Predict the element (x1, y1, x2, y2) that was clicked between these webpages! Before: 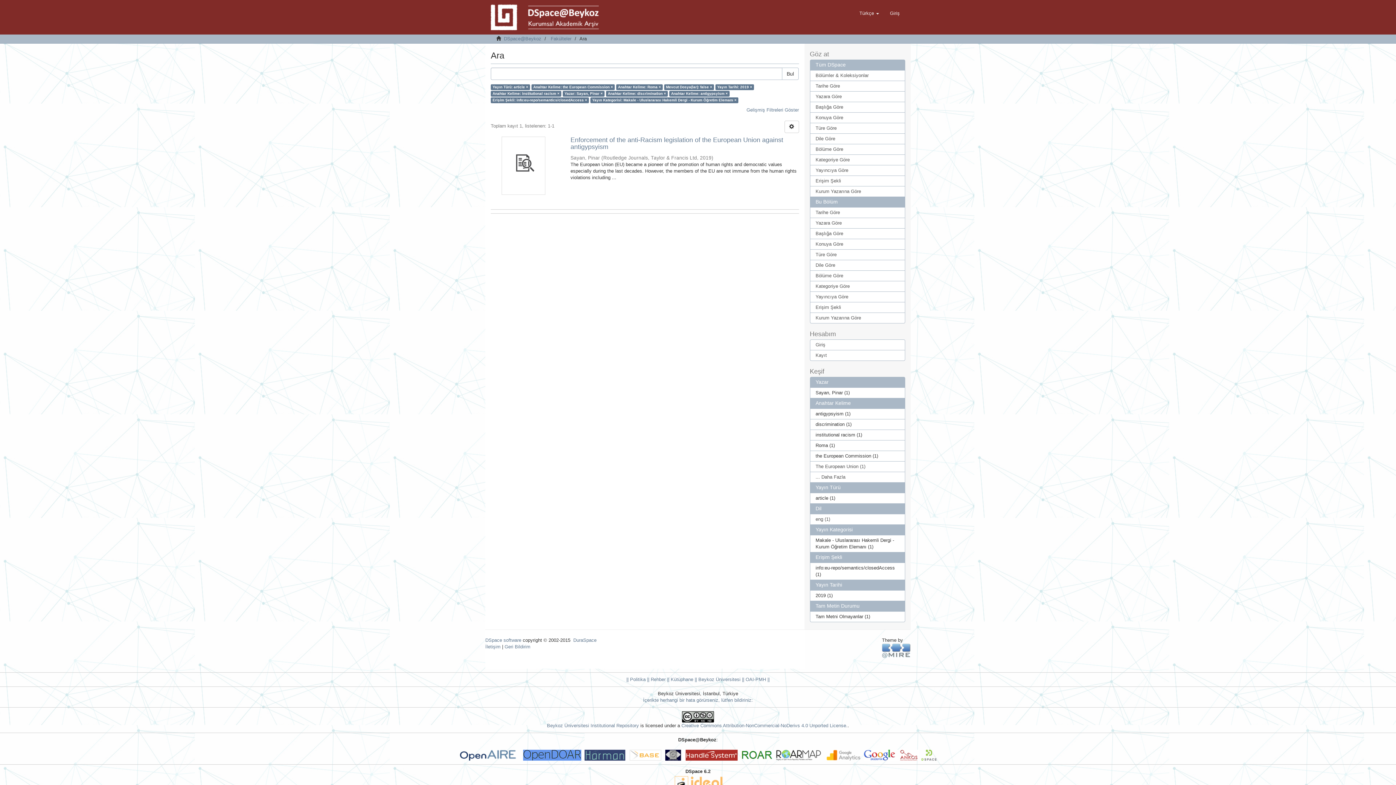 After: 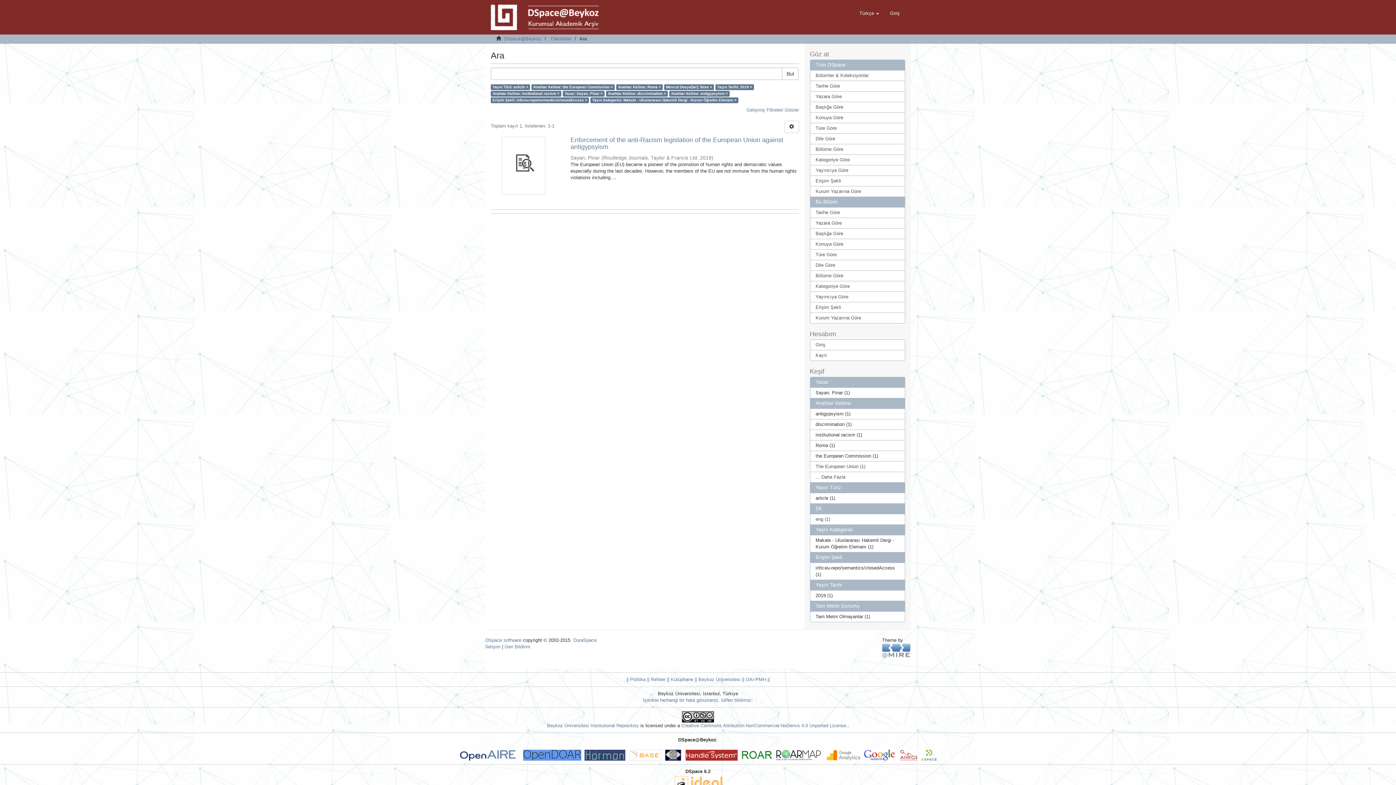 Action: label: Yayın Tarihi bbox: (810, 580, 905, 590)